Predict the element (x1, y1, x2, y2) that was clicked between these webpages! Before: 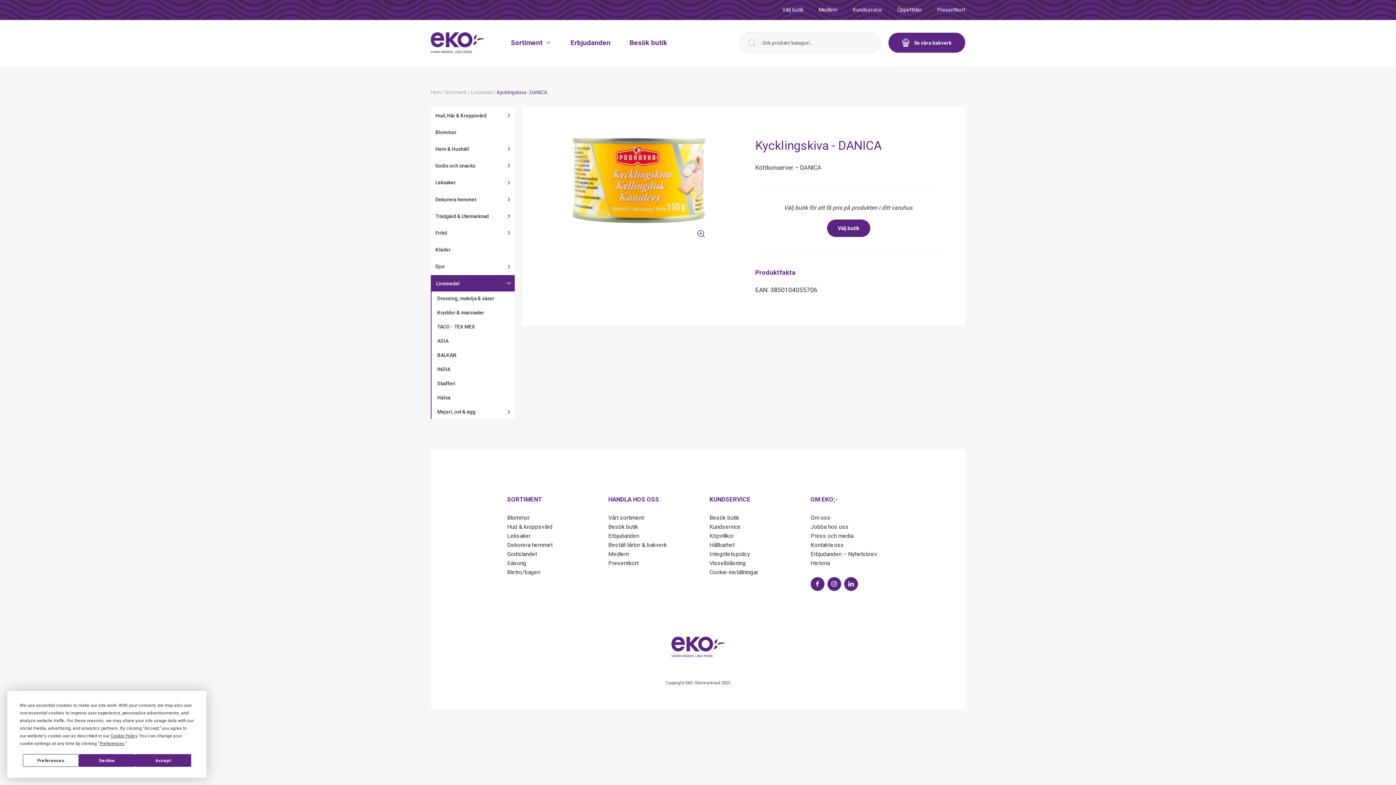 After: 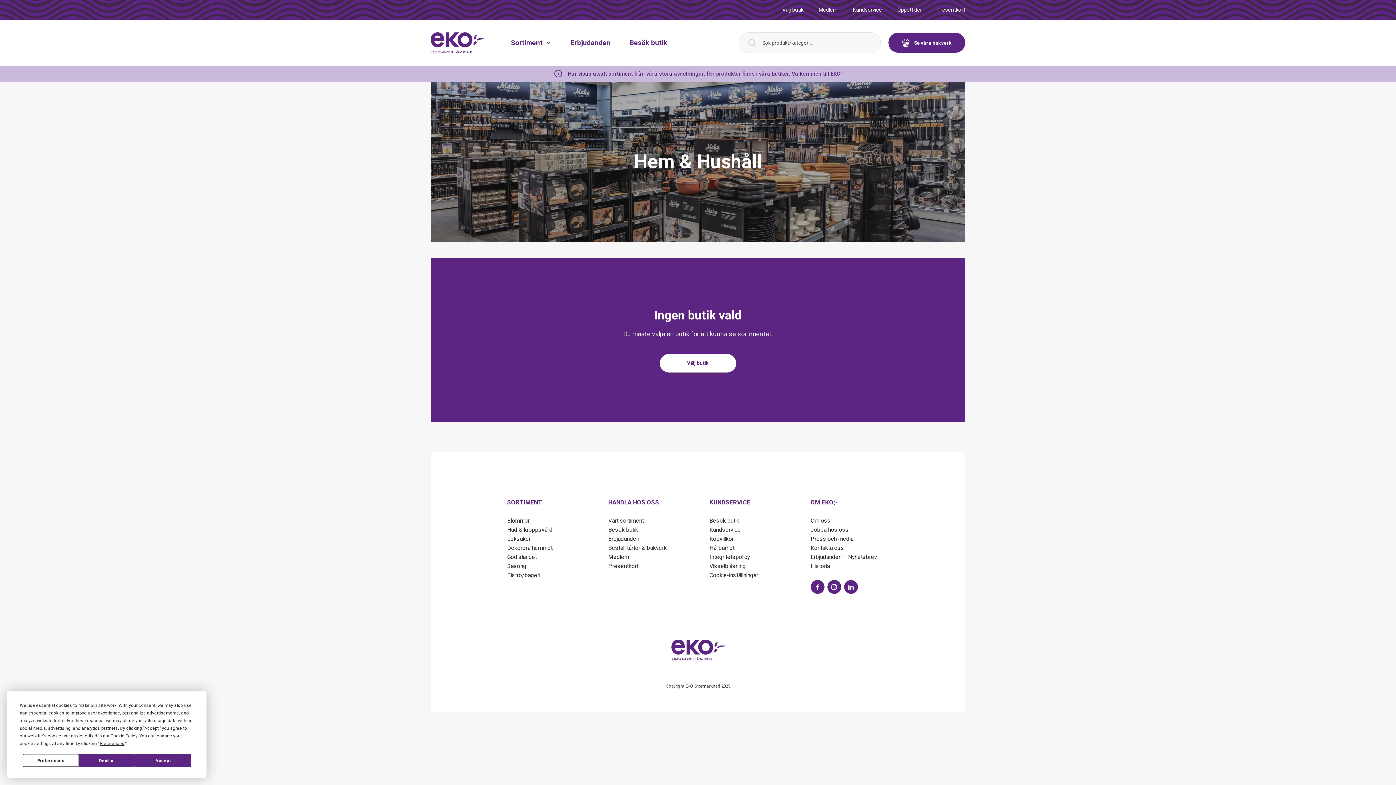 Action: label: Hem & Hushåll bbox: (430, 140, 514, 157)